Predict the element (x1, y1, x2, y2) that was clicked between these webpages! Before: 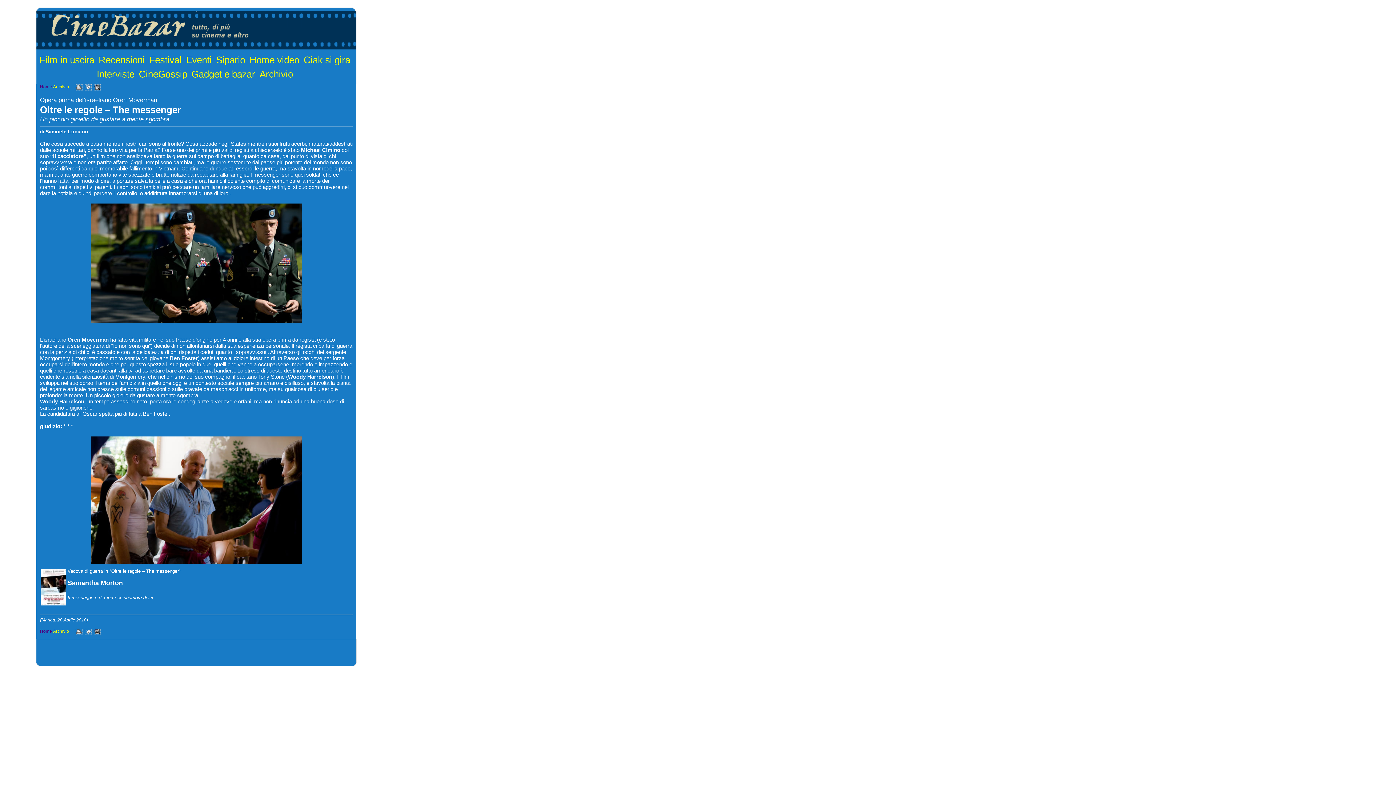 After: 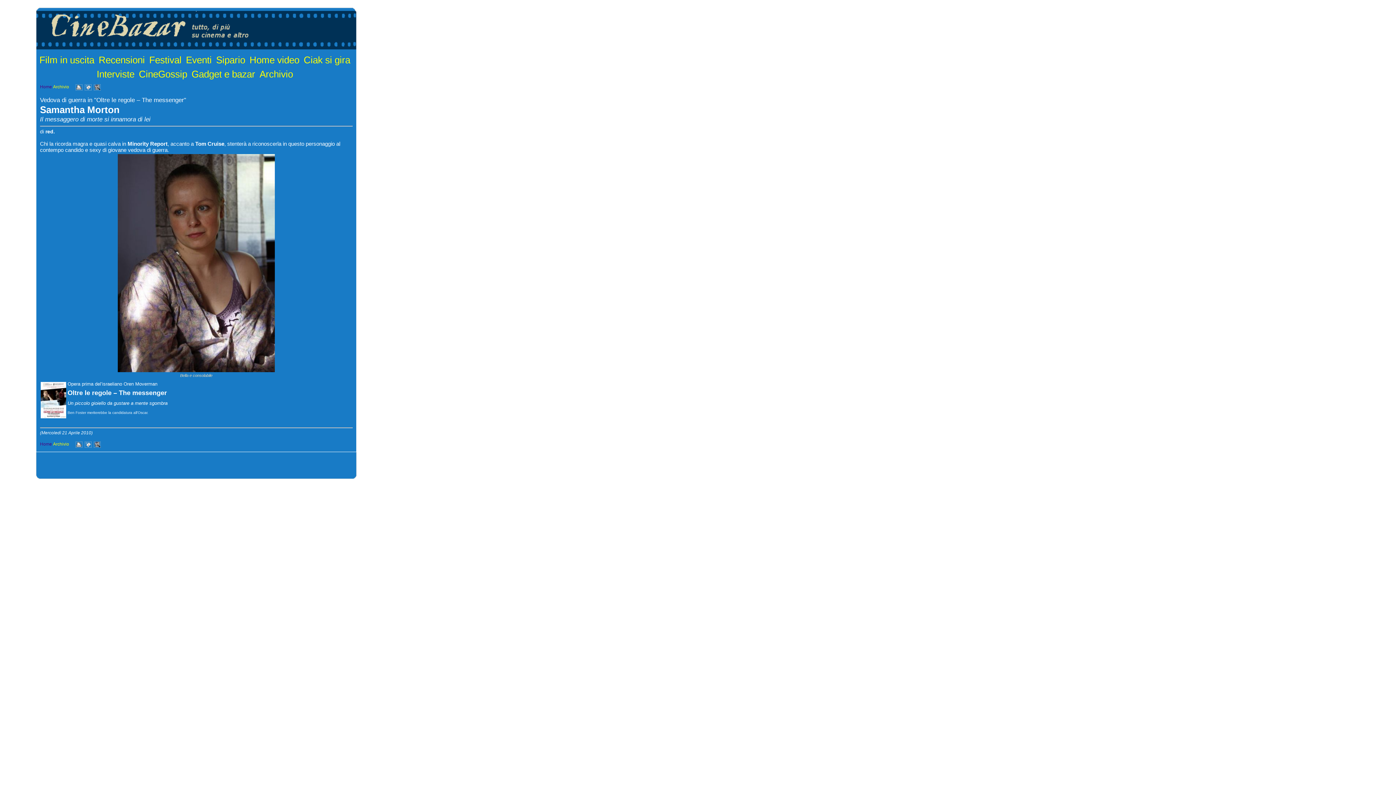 Action: label: Samantha Morton bbox: (67, 579, 122, 586)